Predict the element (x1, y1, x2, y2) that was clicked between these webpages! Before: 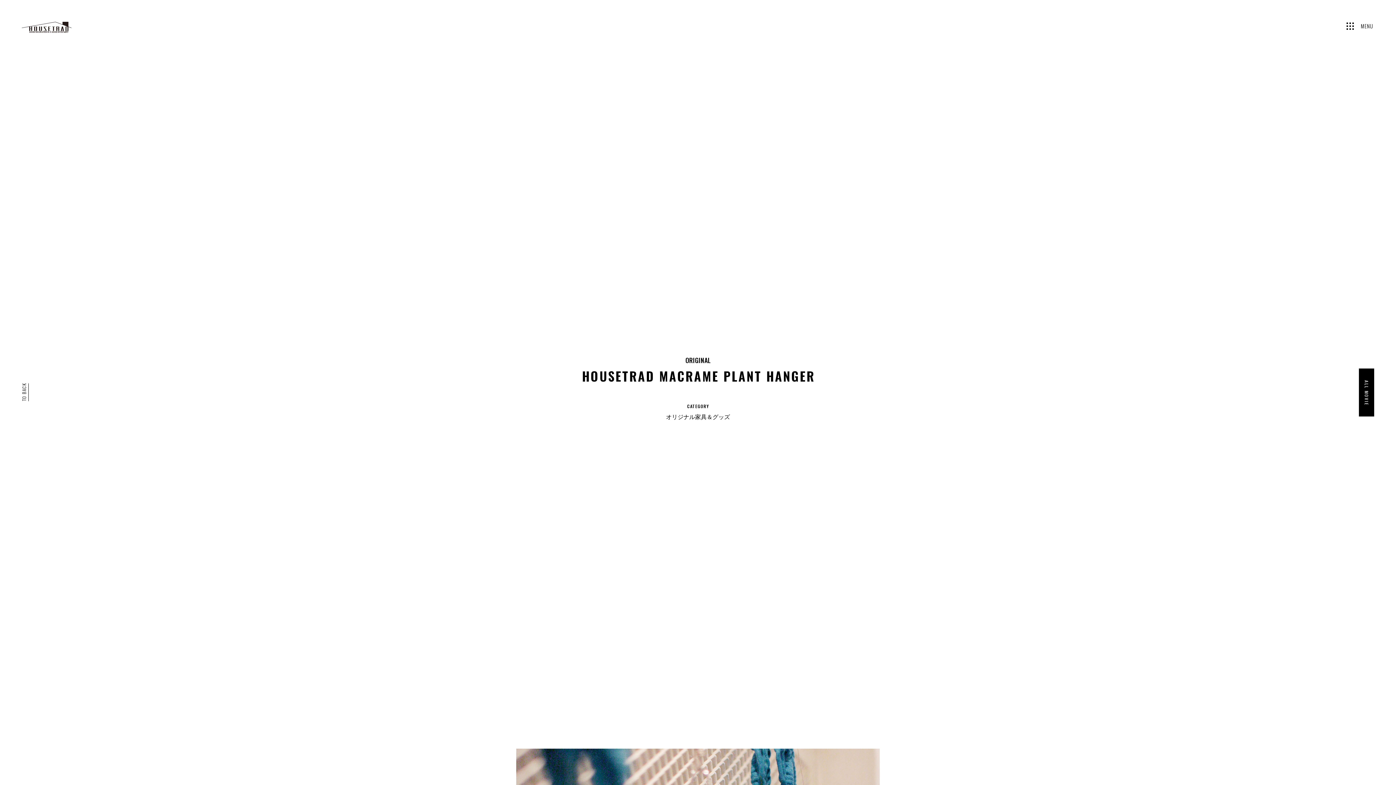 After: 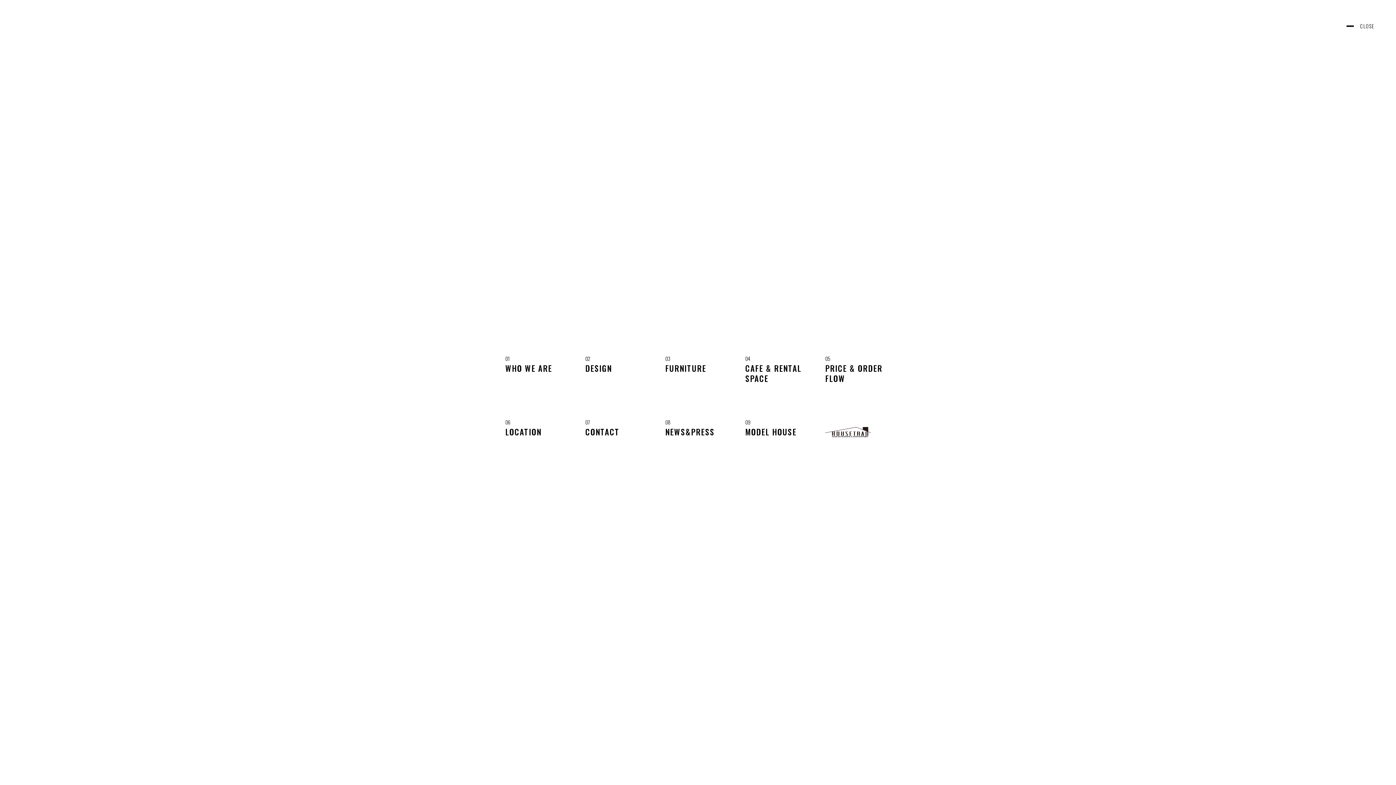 Action: bbox: (1342, 18, 1378, 34) label: MENU
CLOSE